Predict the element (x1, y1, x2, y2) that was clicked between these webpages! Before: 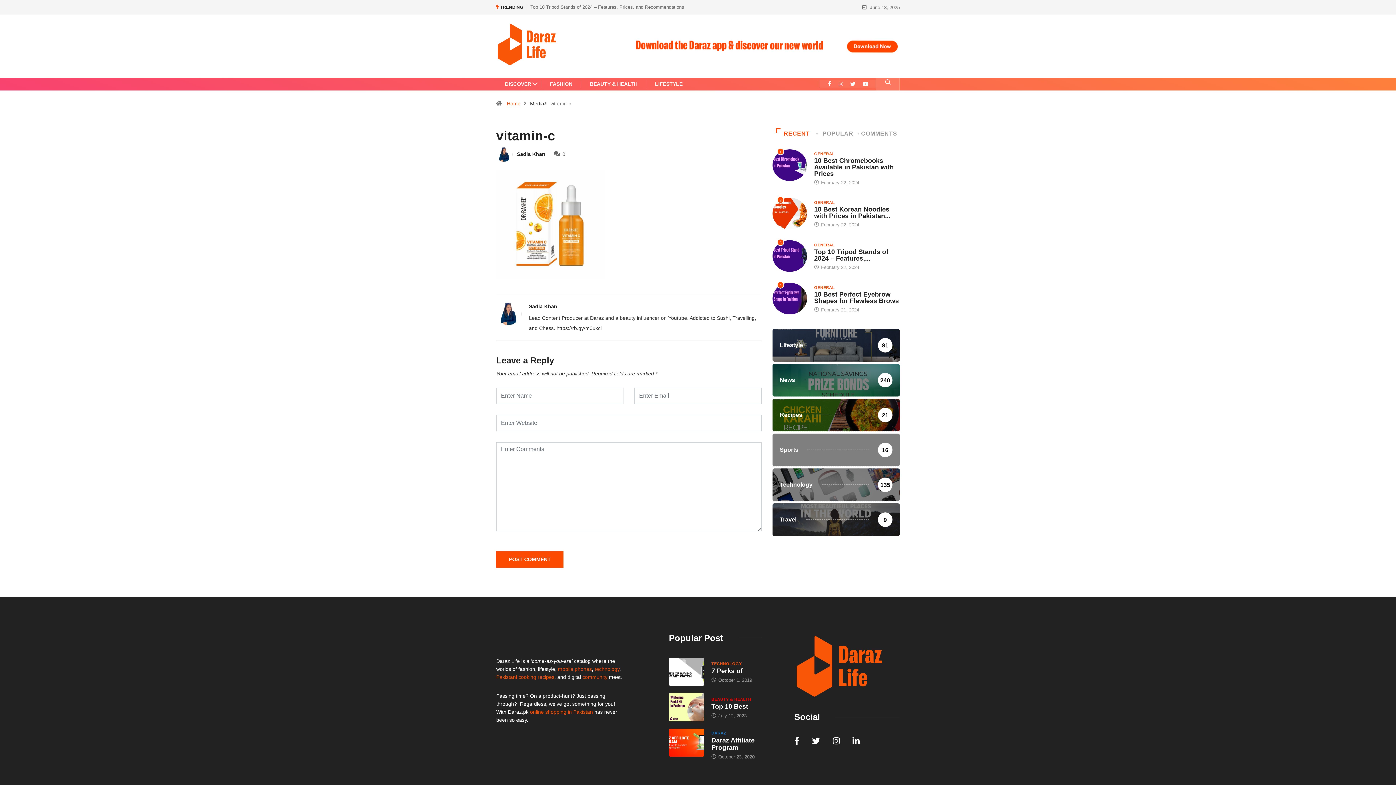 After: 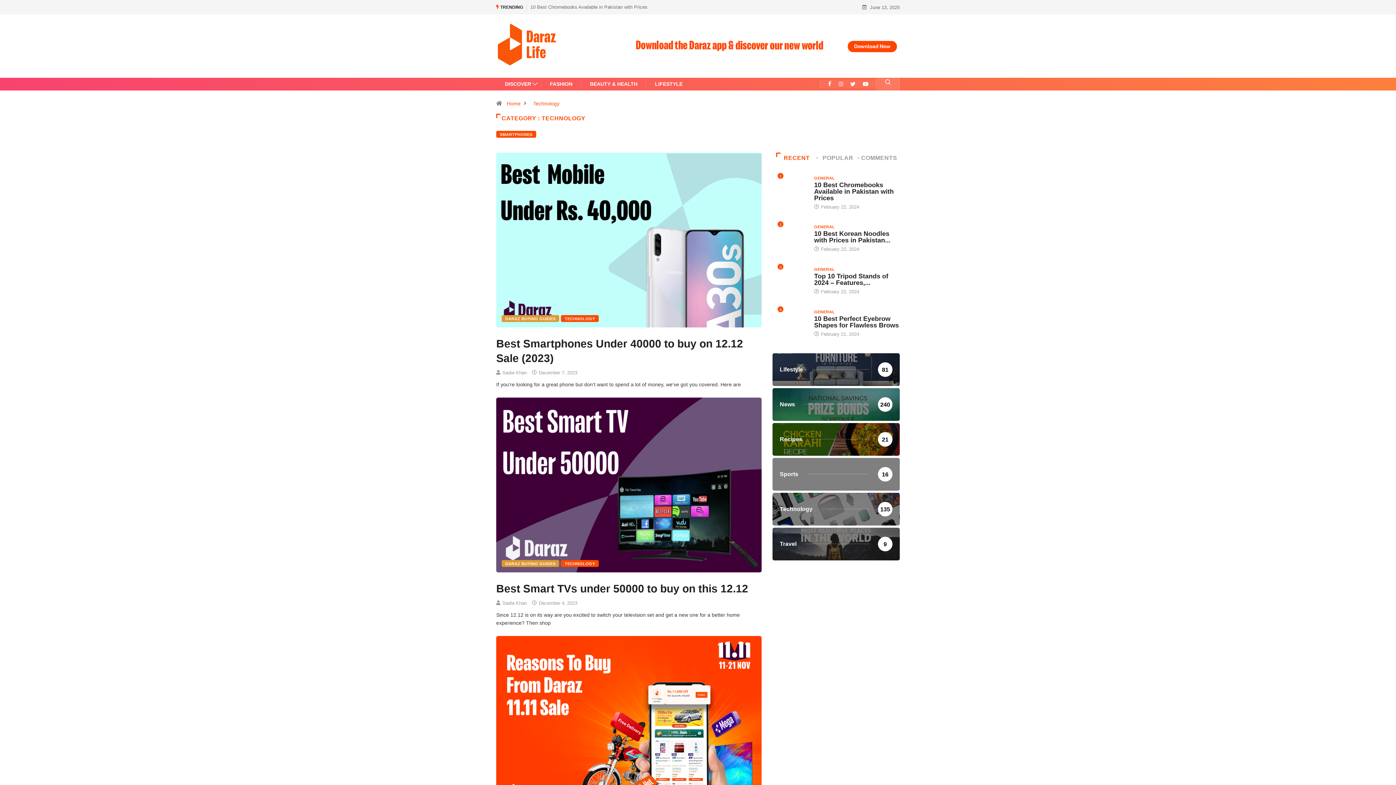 Action: bbox: (772, 468, 900, 501) label: Technology
135